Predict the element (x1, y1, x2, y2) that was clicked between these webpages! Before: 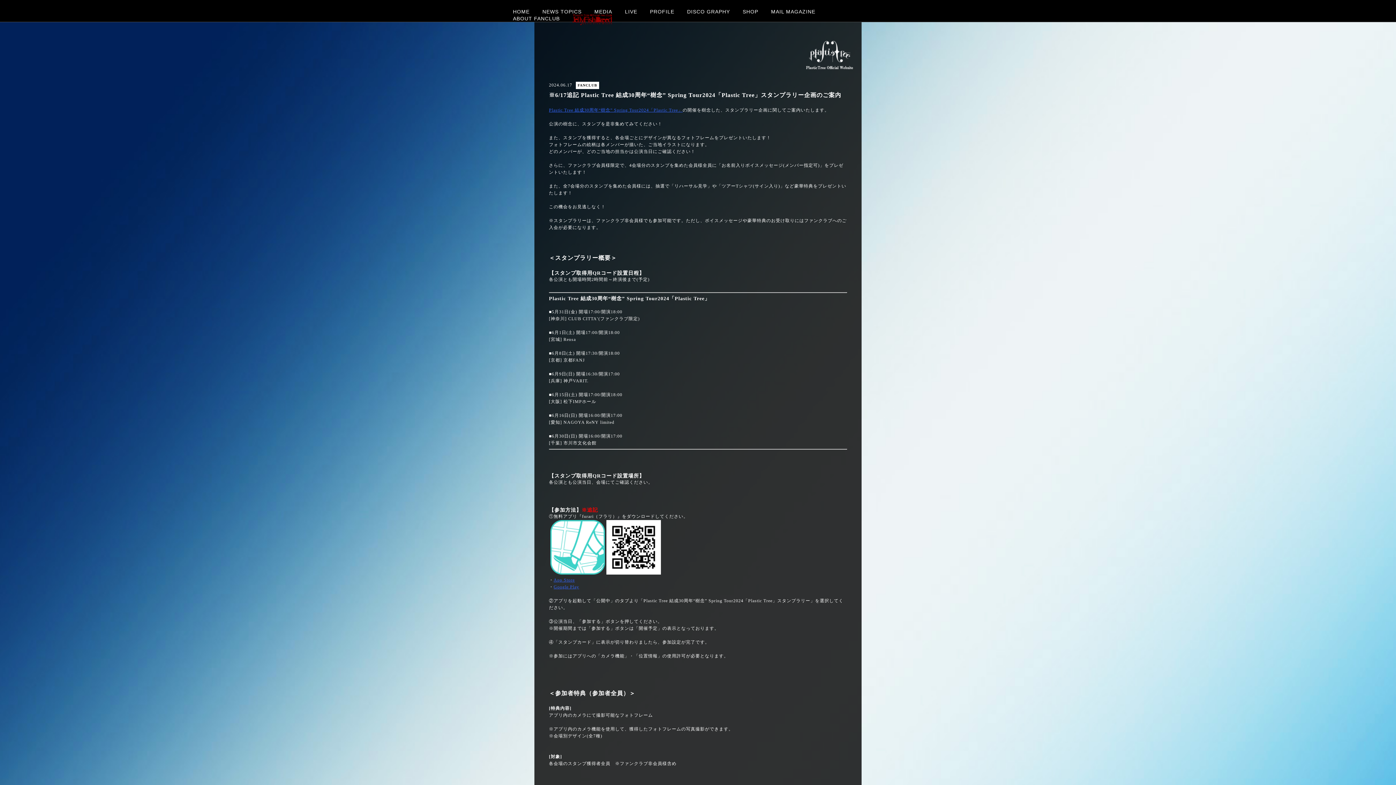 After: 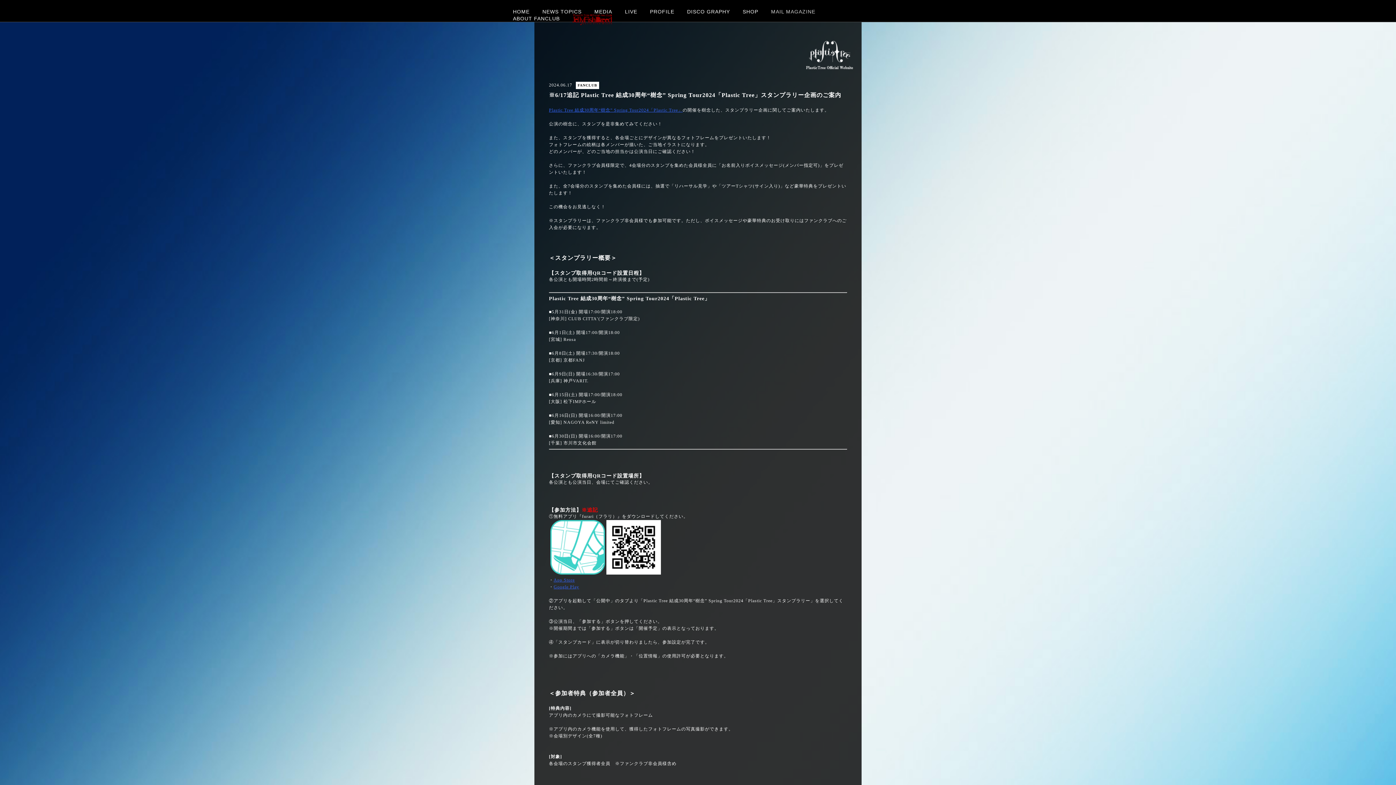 Action: label: MAIL MAGAZINE bbox: (771, 7, 815, 14)